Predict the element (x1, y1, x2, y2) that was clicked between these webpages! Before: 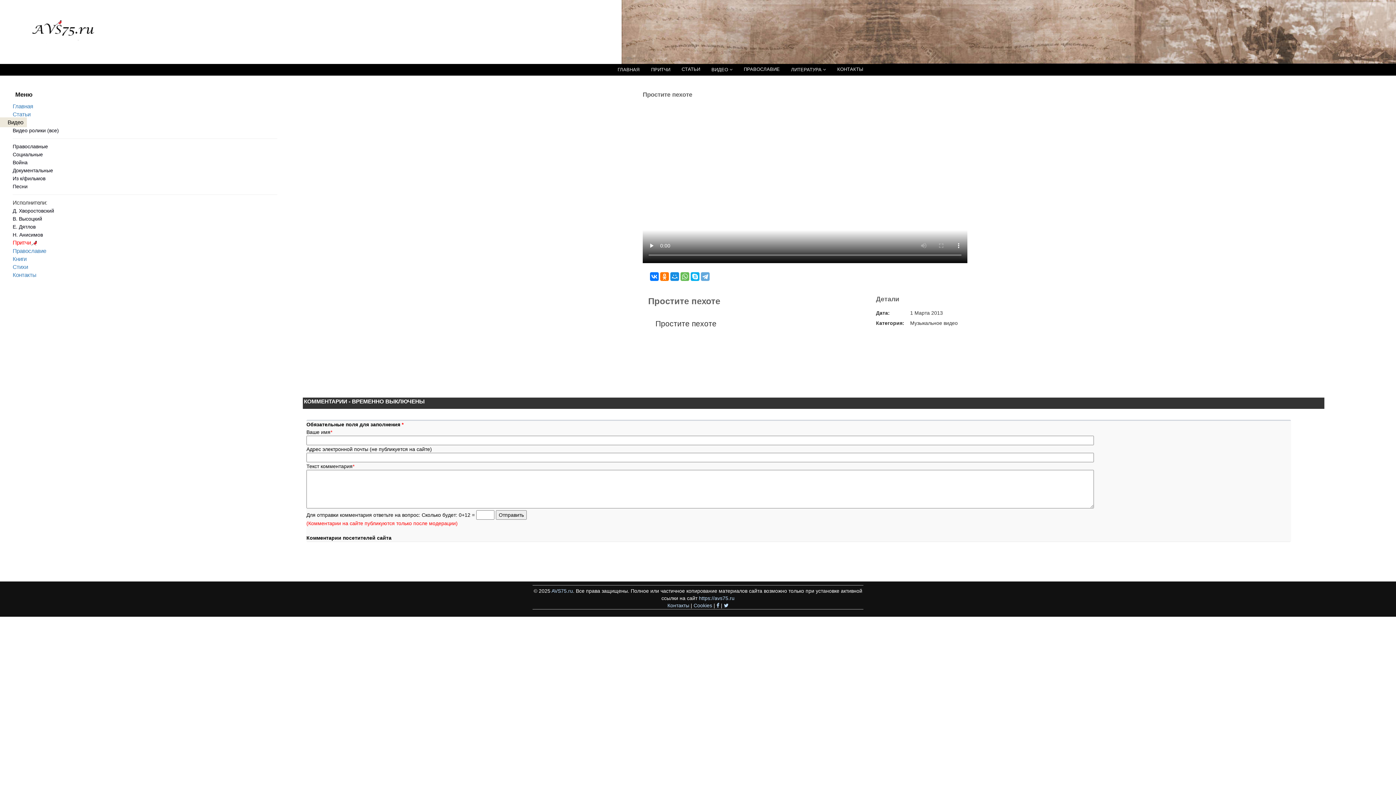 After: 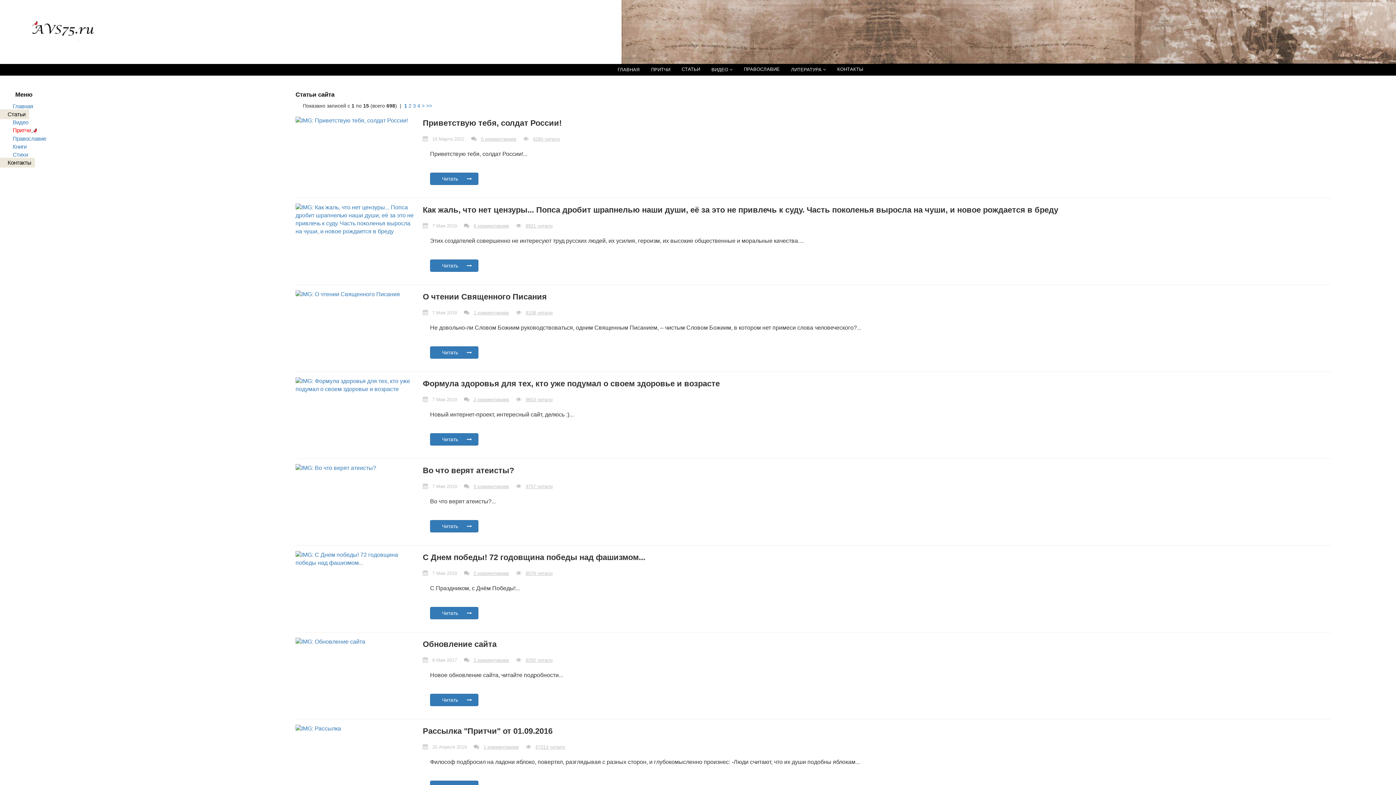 Action: bbox: (12, 111, 30, 117) label: Статьи